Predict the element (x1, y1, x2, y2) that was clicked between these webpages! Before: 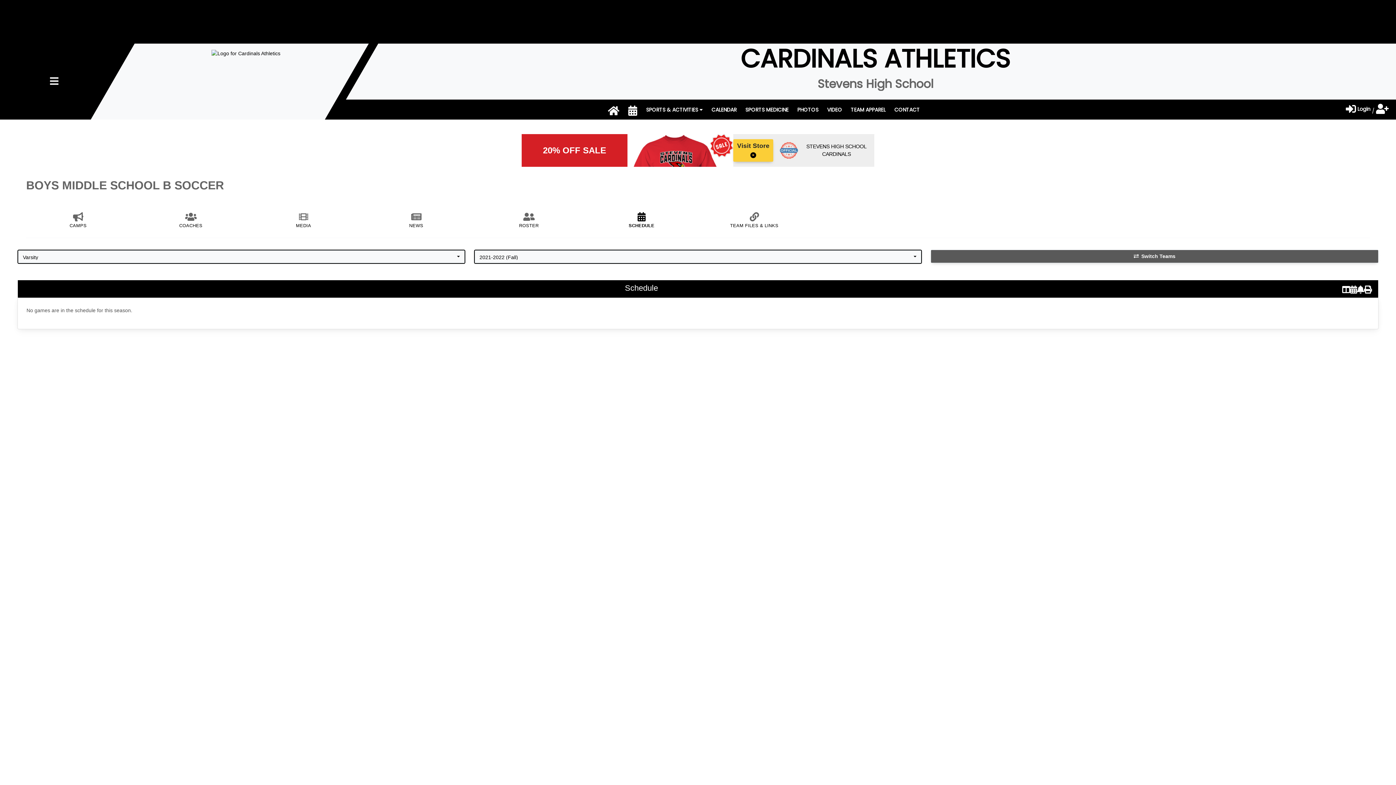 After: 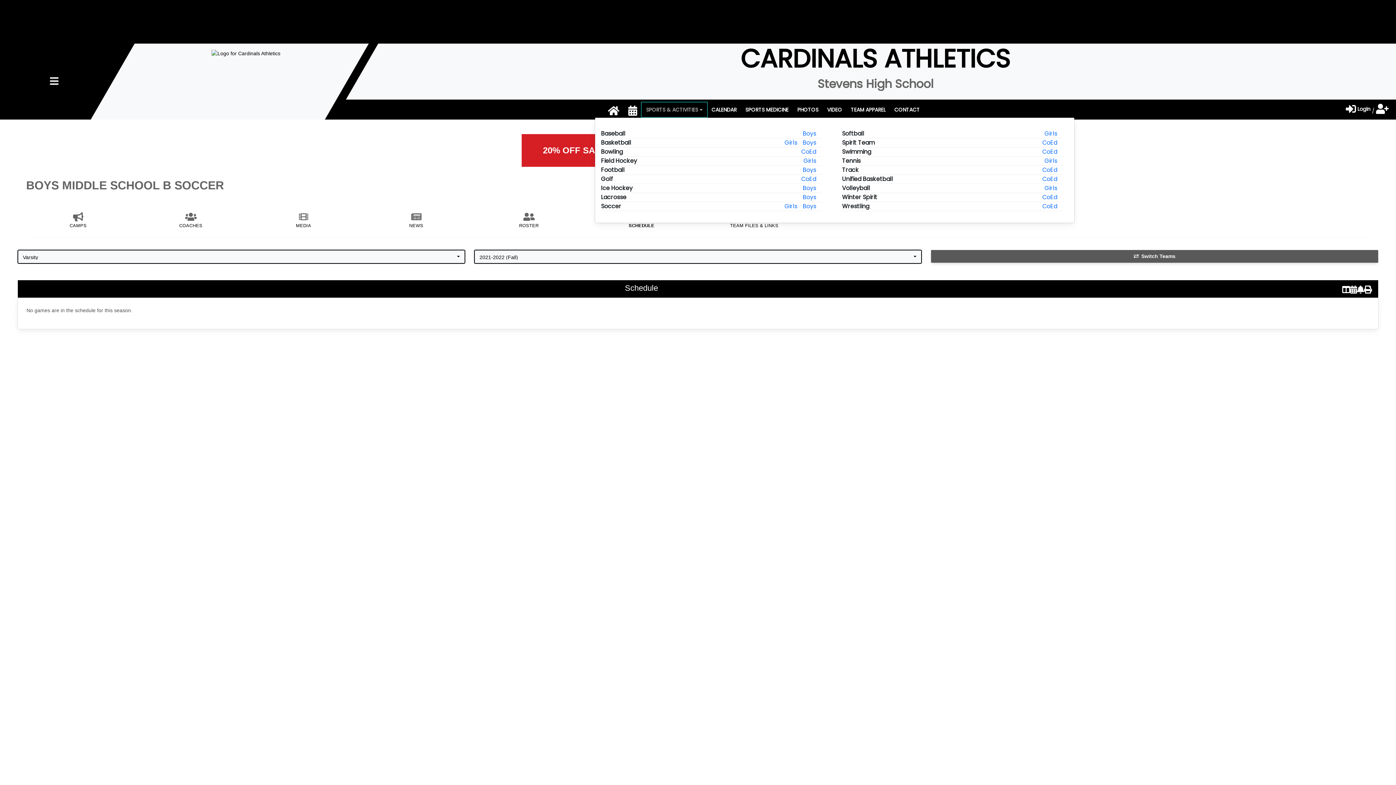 Action: bbox: (641, 102, 707, 116) label: SPORTS & ACTIVITIES 